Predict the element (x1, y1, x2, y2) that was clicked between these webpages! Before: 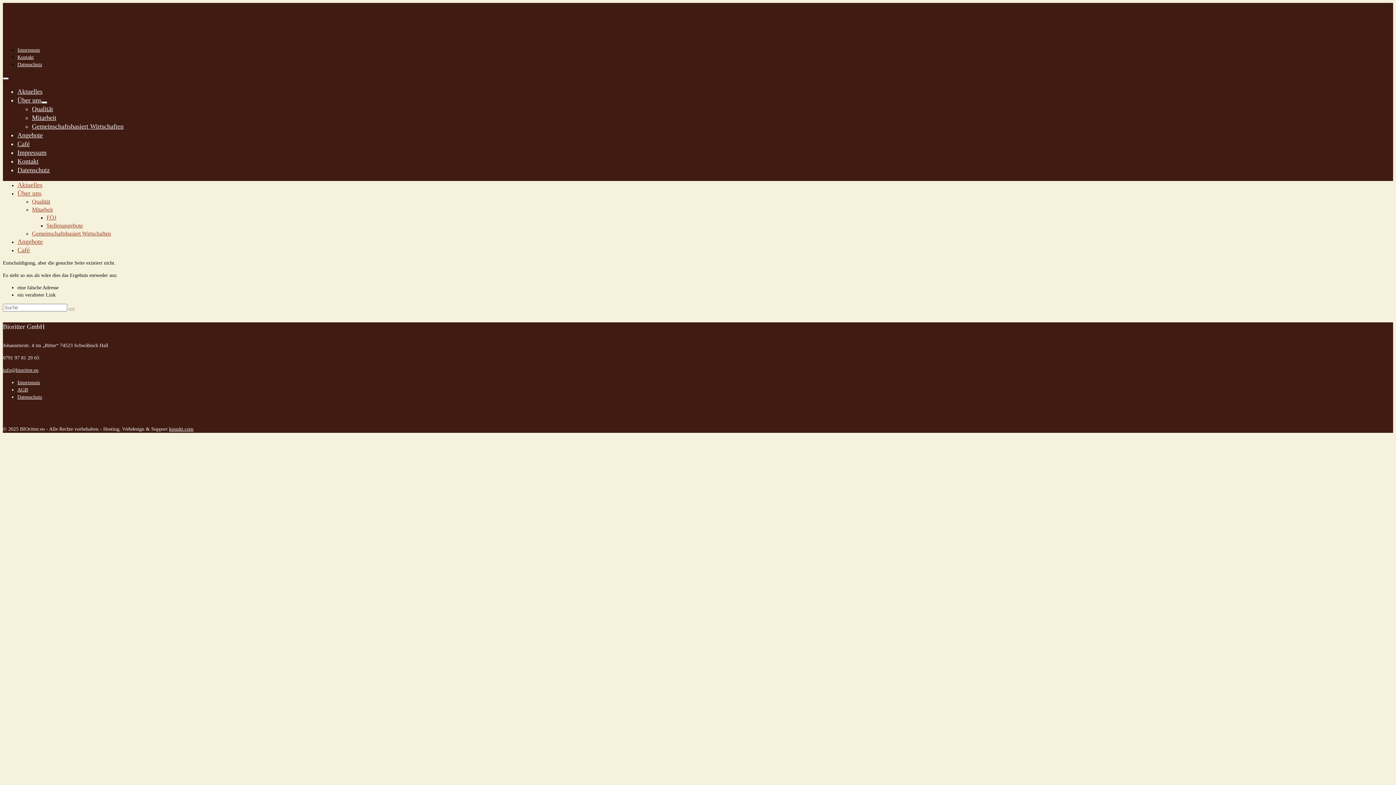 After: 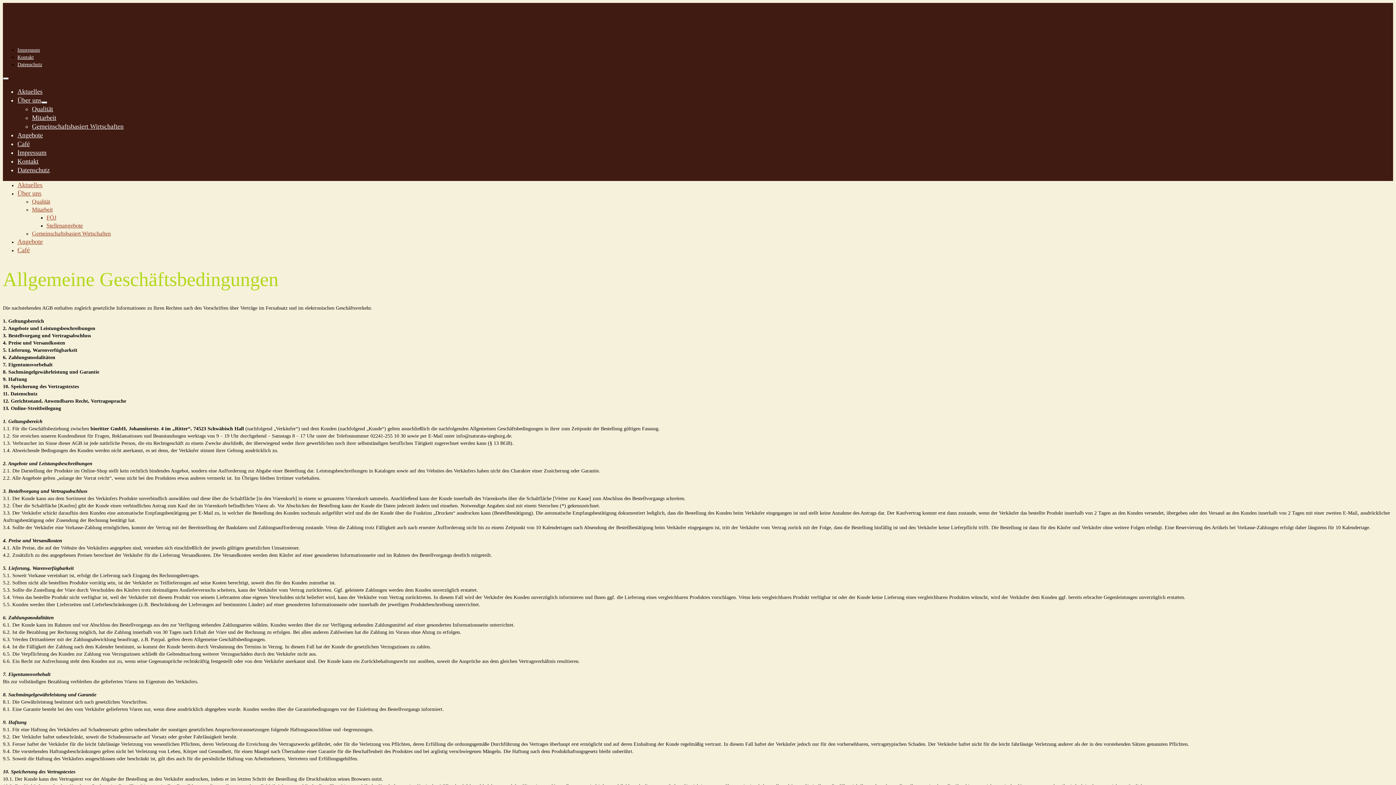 Action: bbox: (17, 387, 28, 392) label: AGB